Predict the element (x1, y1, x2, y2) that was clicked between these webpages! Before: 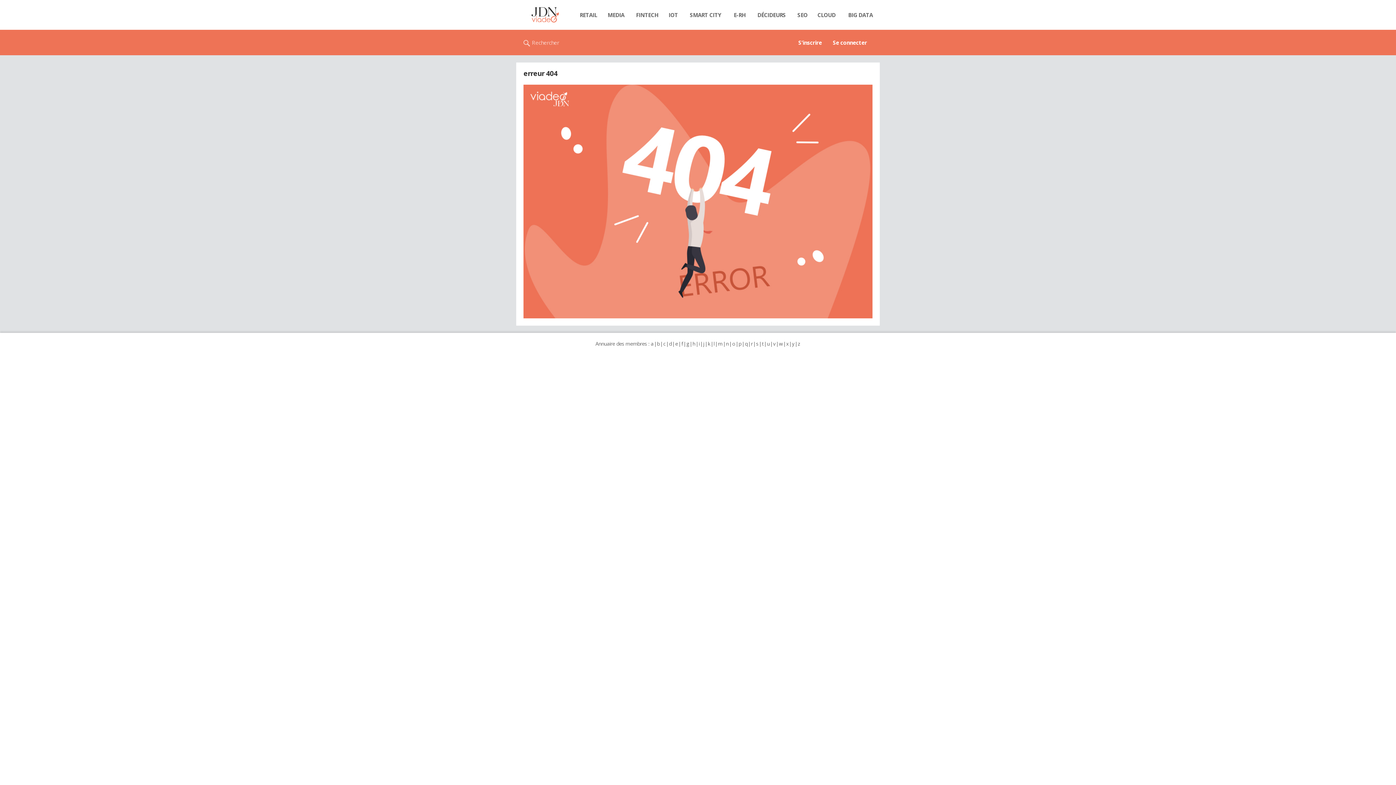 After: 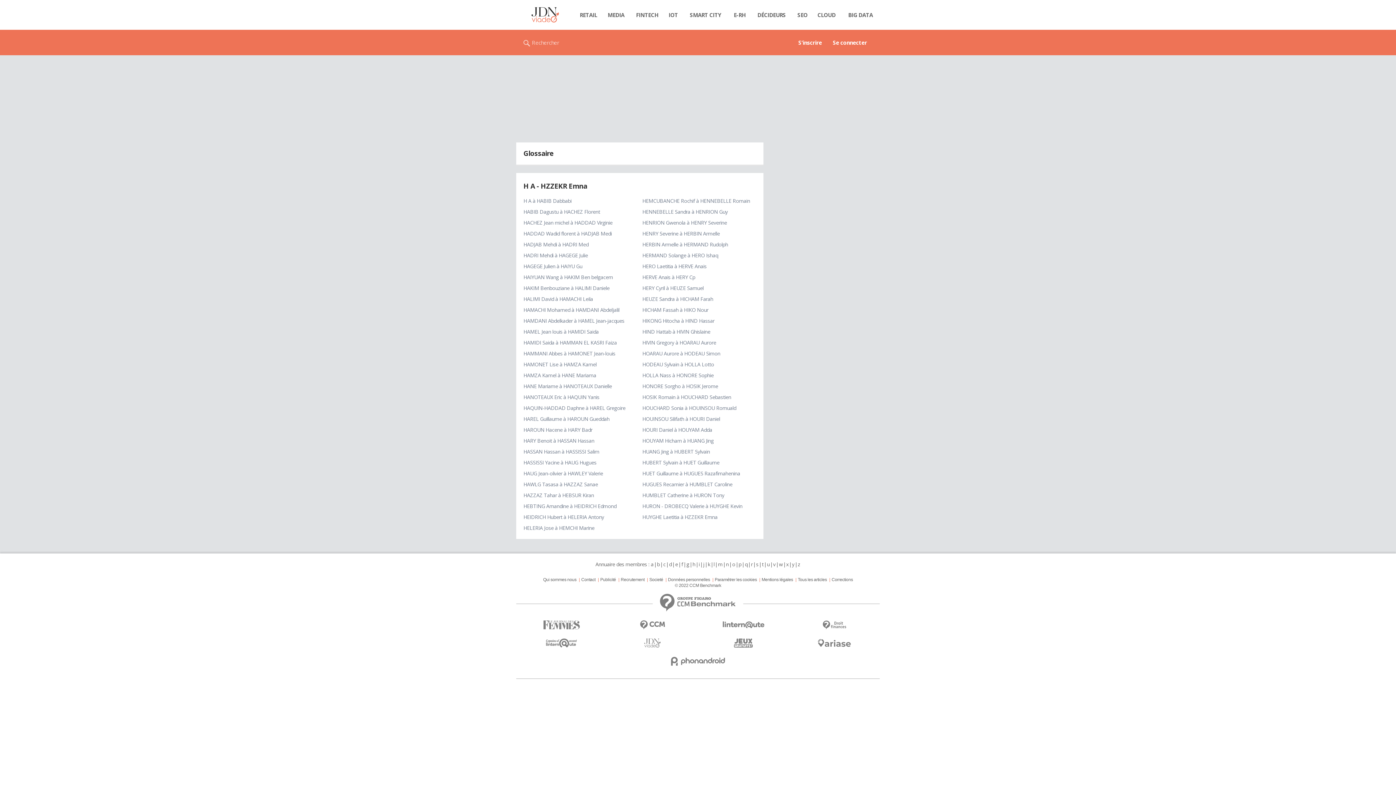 Action: label: h bbox: (692, 340, 695, 347)